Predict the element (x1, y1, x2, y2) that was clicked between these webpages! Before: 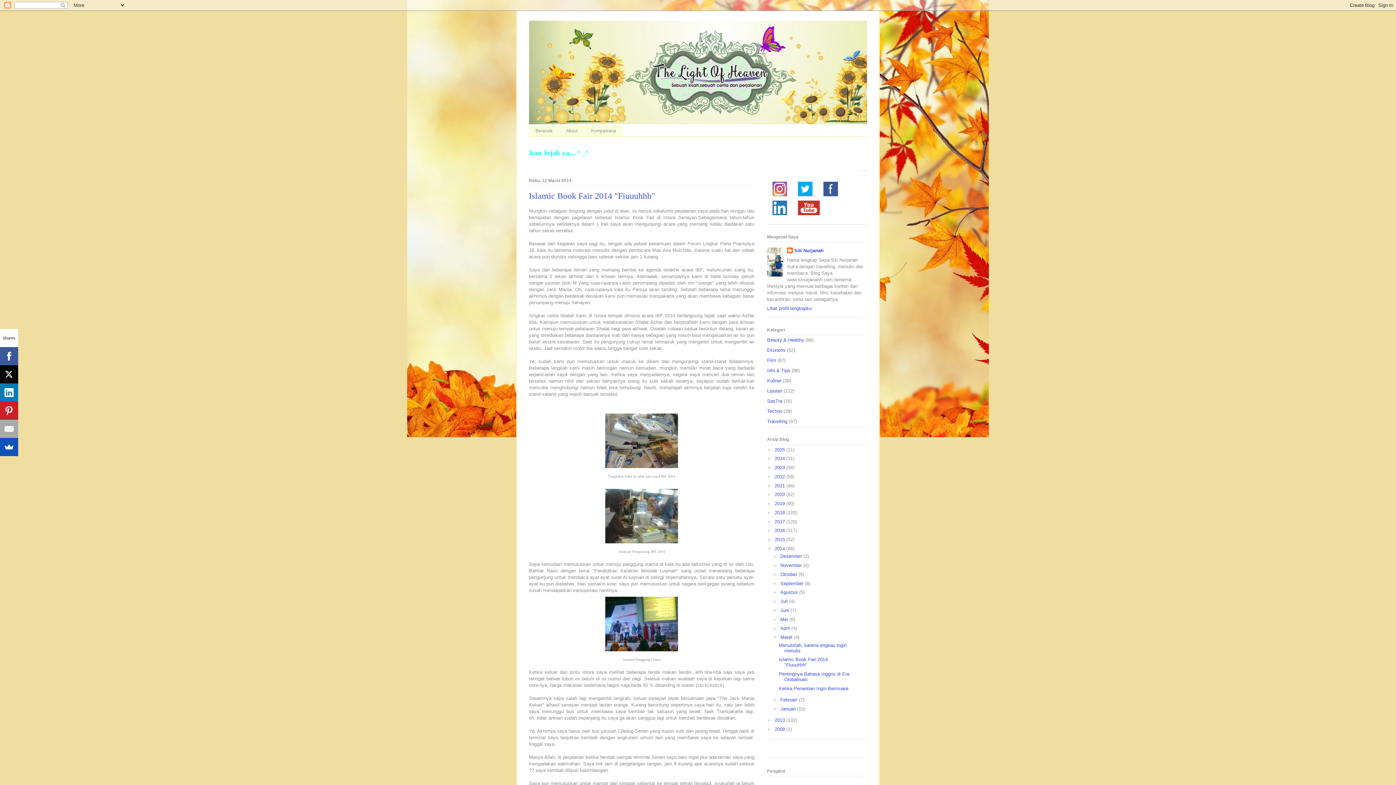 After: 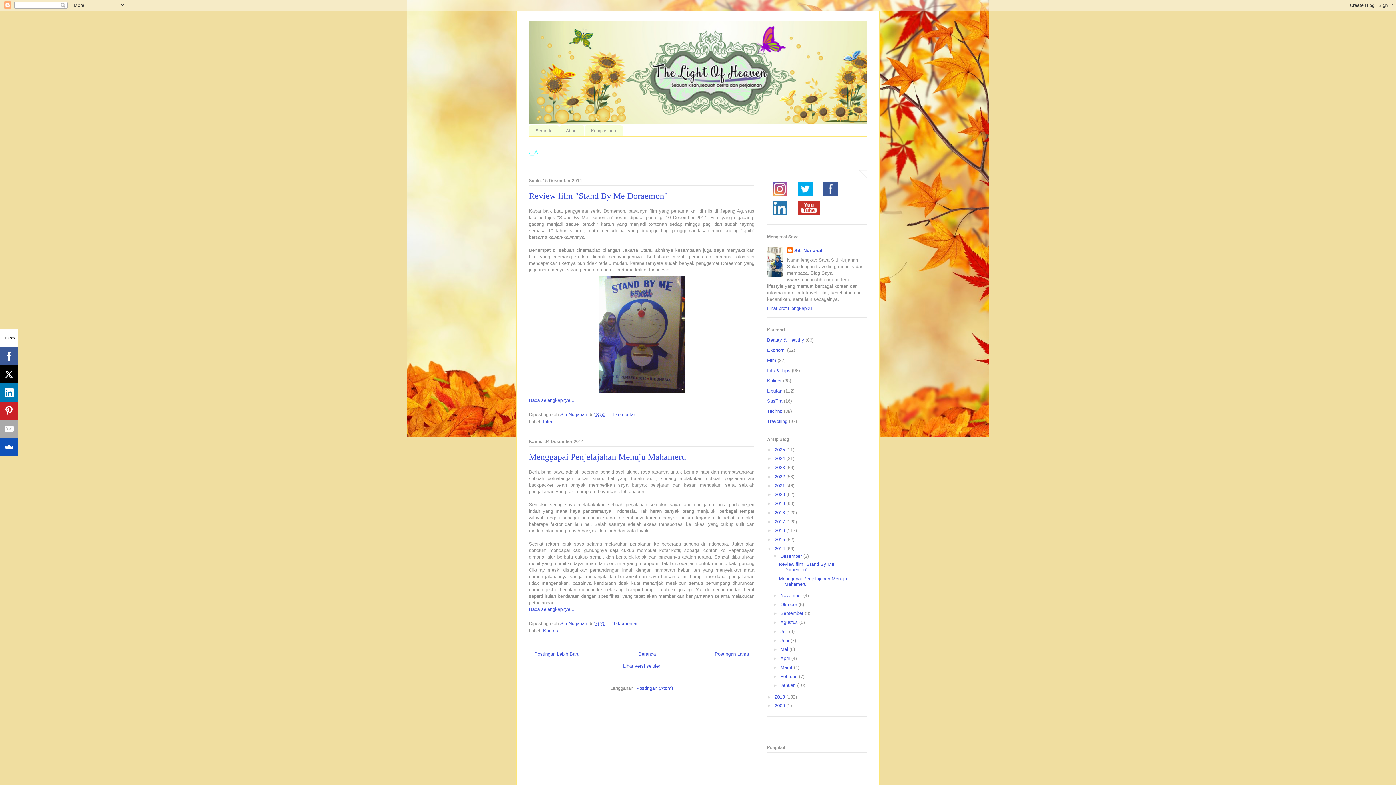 Action: label: Desember  bbox: (780, 553, 803, 559)